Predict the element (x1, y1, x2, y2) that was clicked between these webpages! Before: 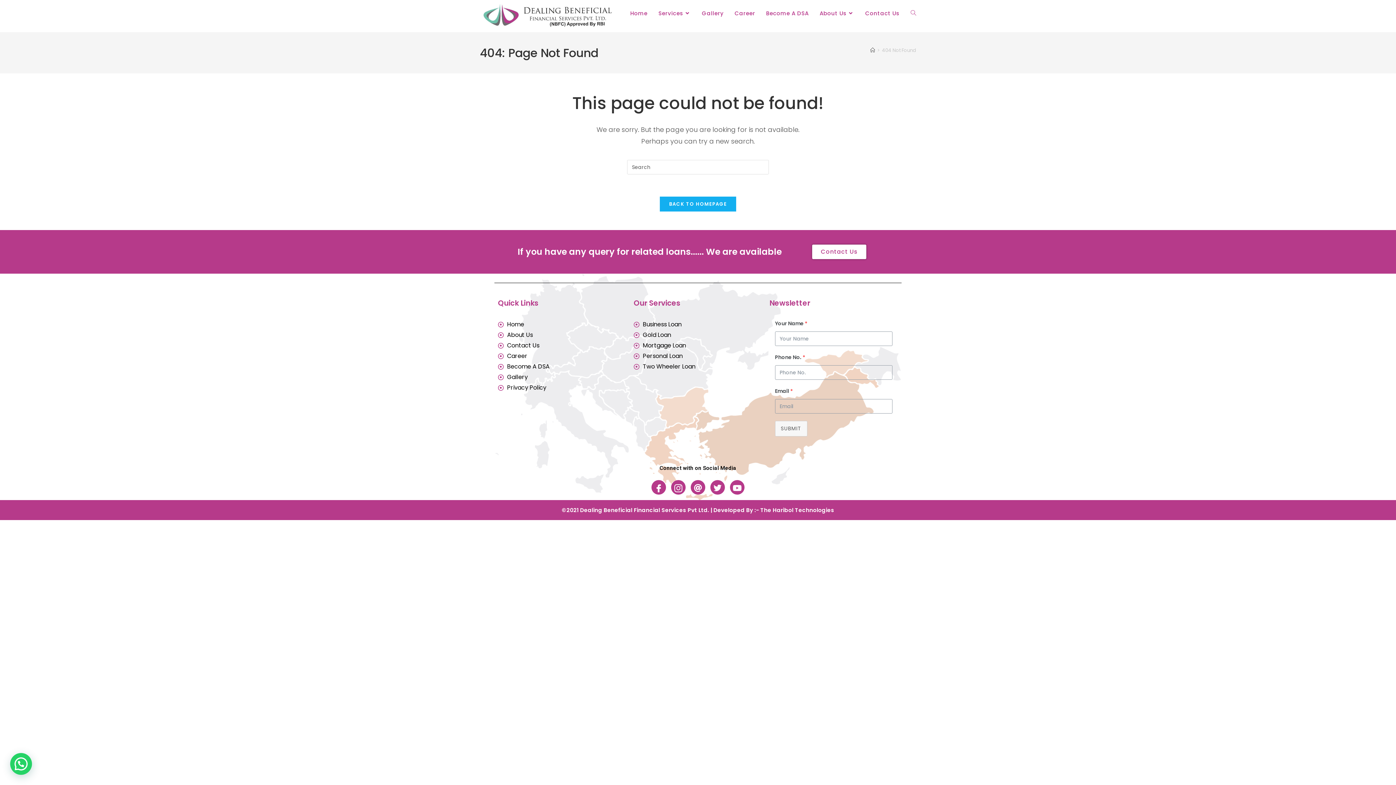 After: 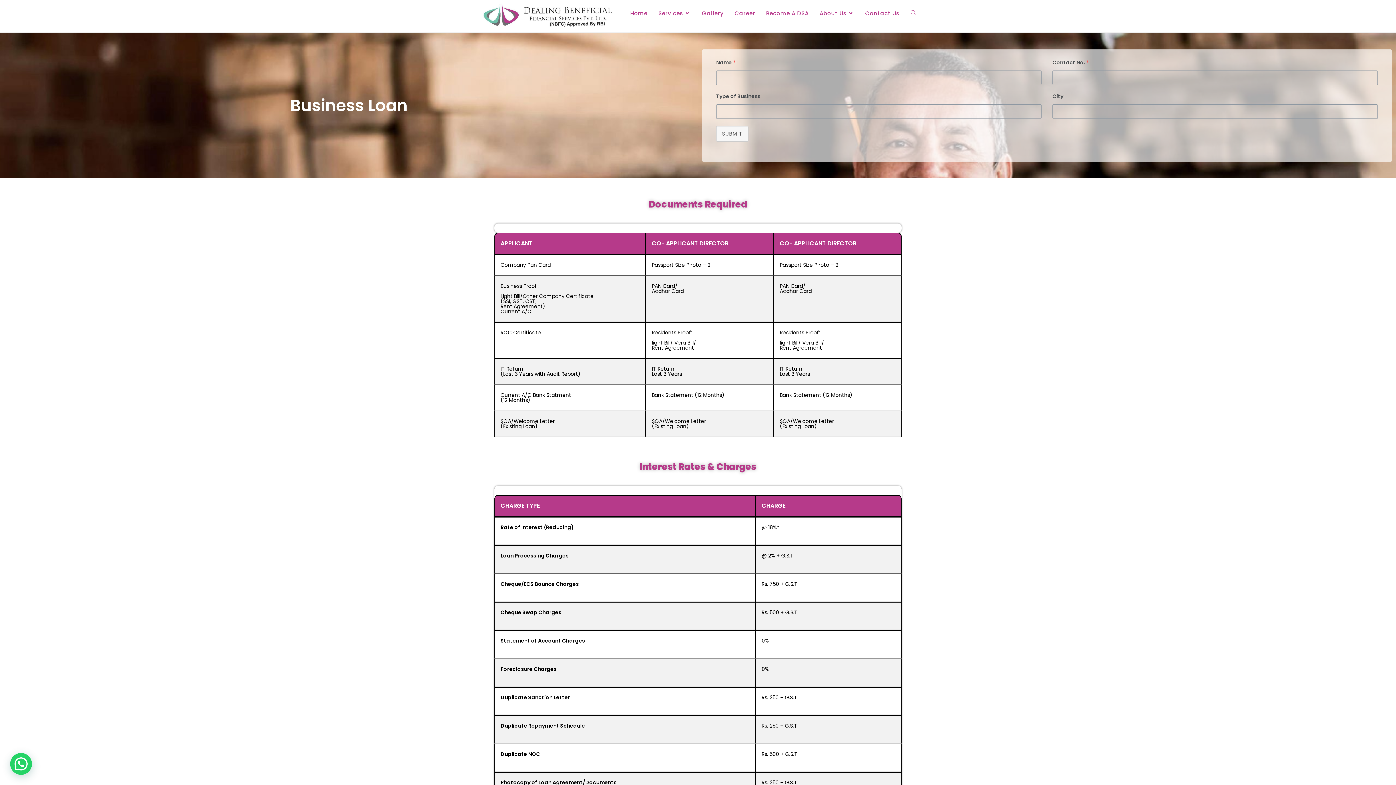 Action: bbox: (633, 319, 762, 329) label: Business Loan